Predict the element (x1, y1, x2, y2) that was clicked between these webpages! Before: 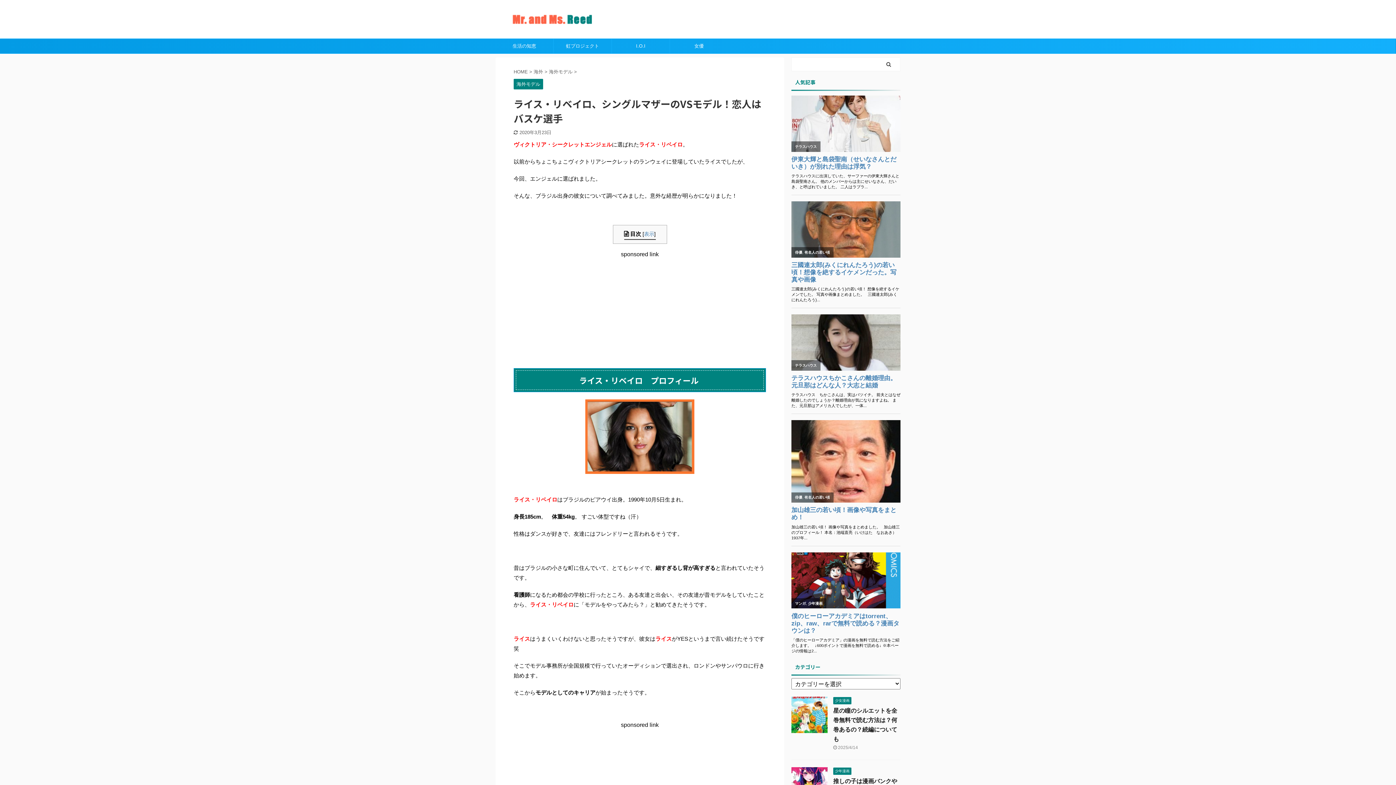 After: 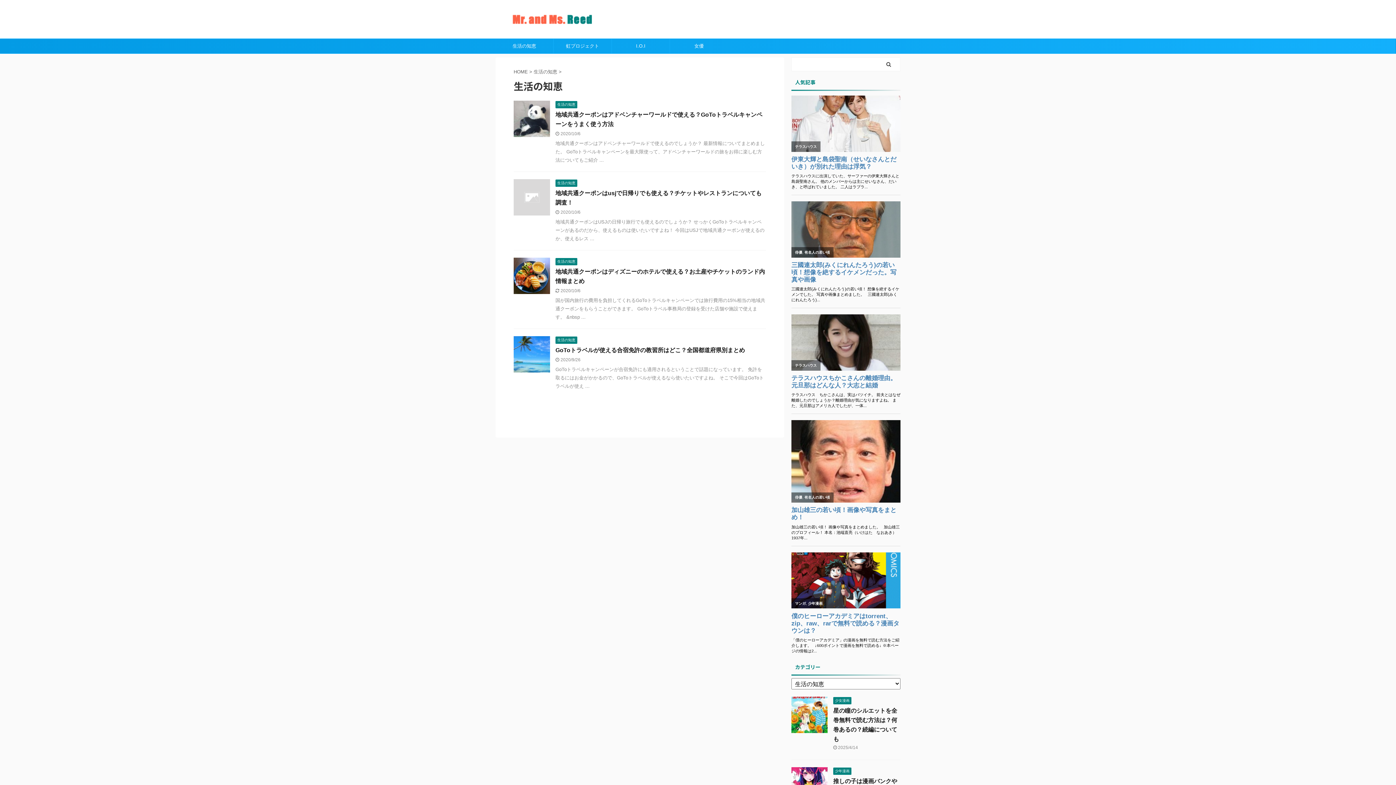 Action: bbox: (495, 38, 553, 53) label: 生活の知恵